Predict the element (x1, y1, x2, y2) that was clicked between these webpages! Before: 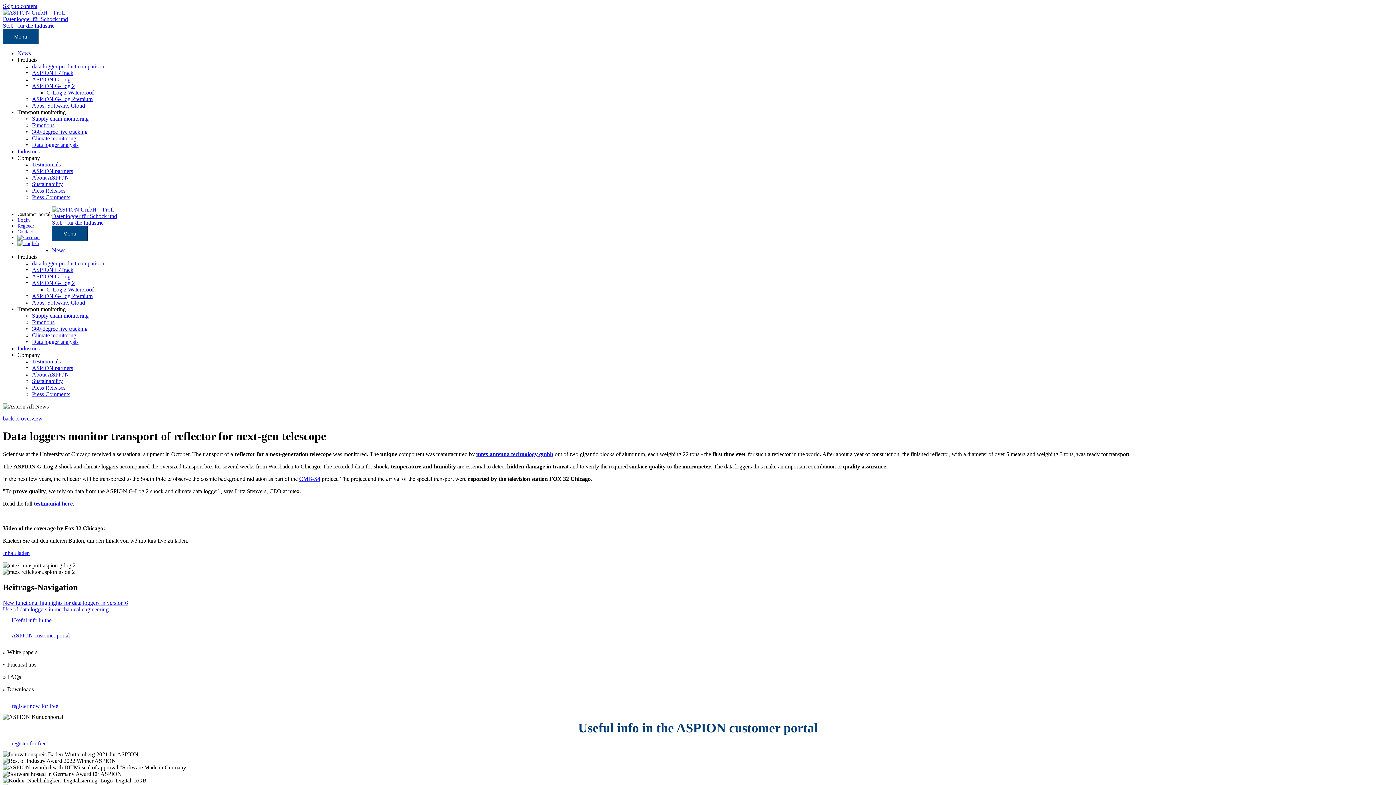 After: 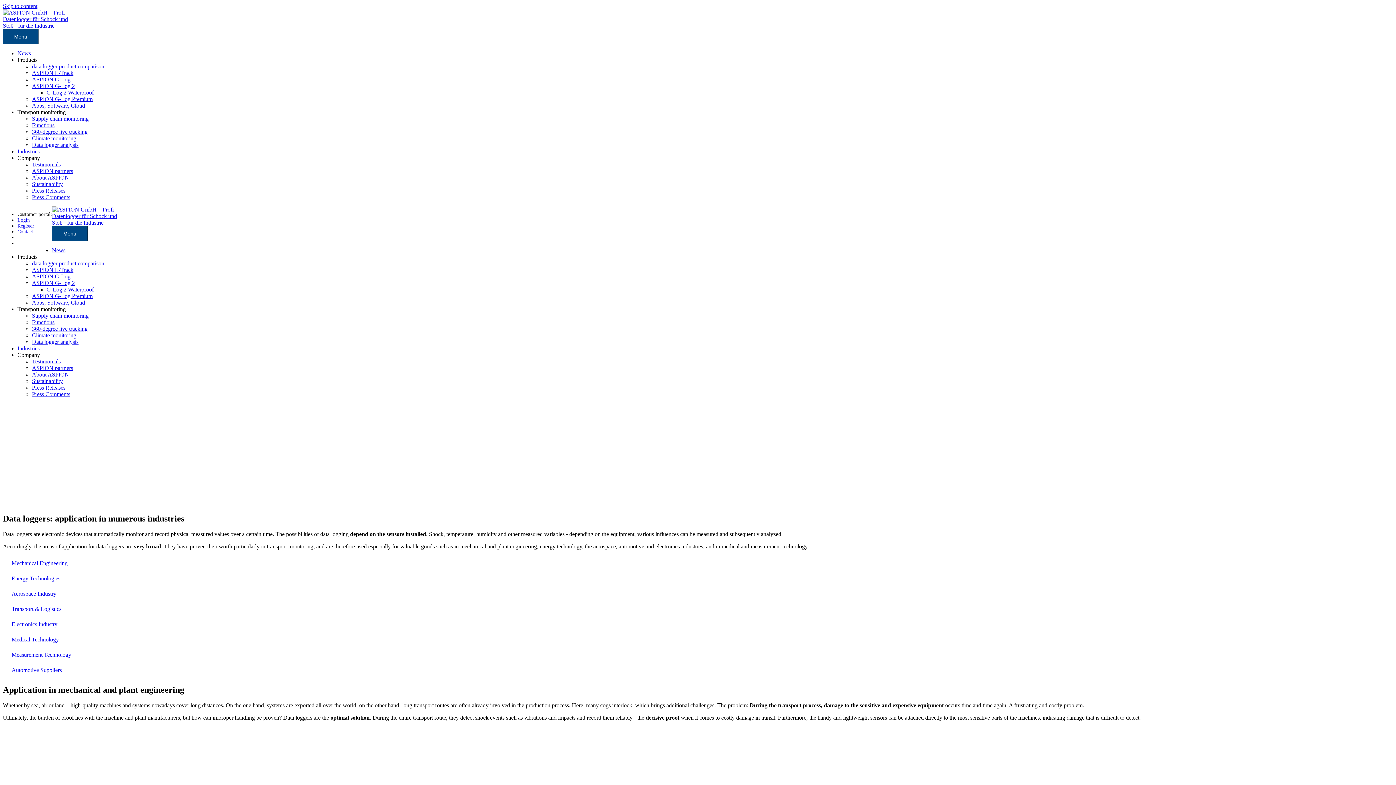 Action: label: Industries bbox: (17, 345, 39, 351)